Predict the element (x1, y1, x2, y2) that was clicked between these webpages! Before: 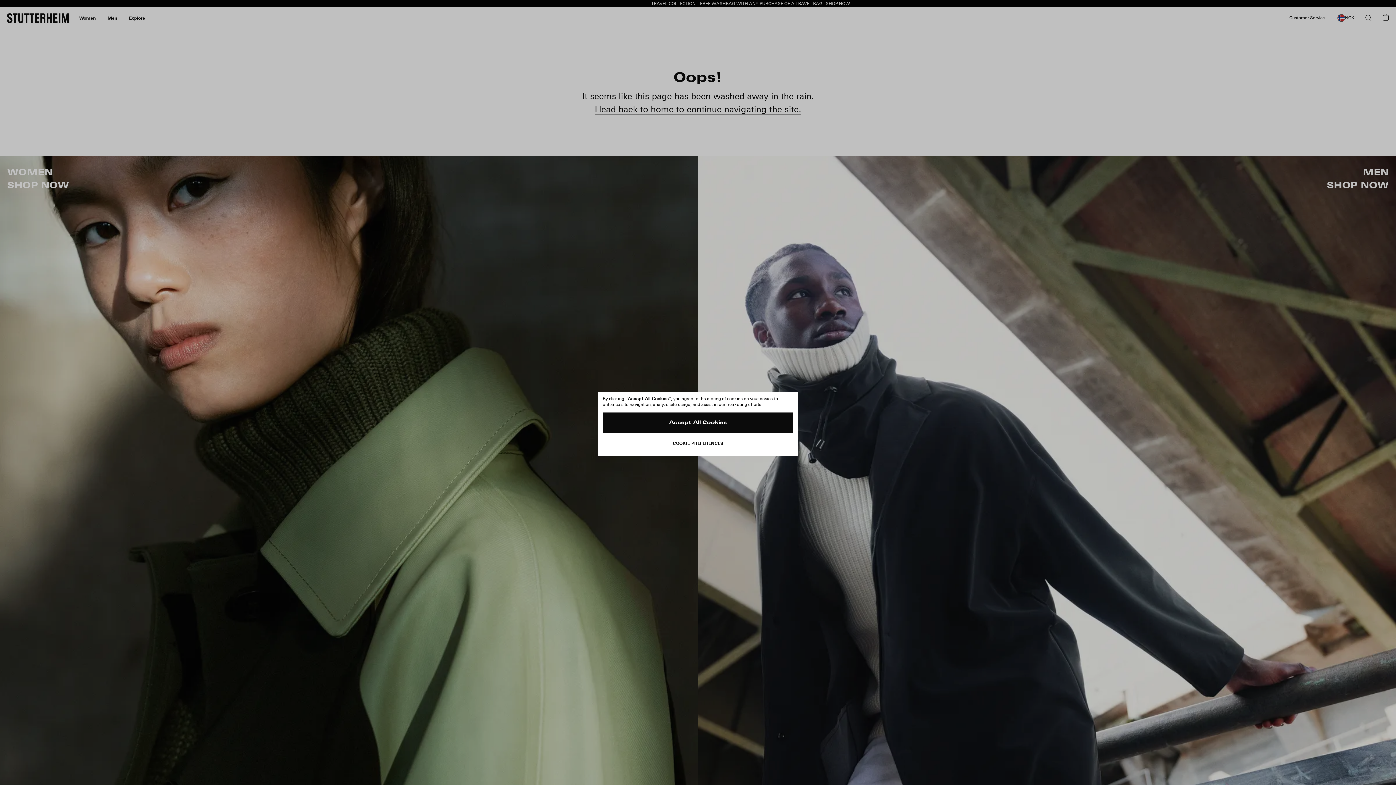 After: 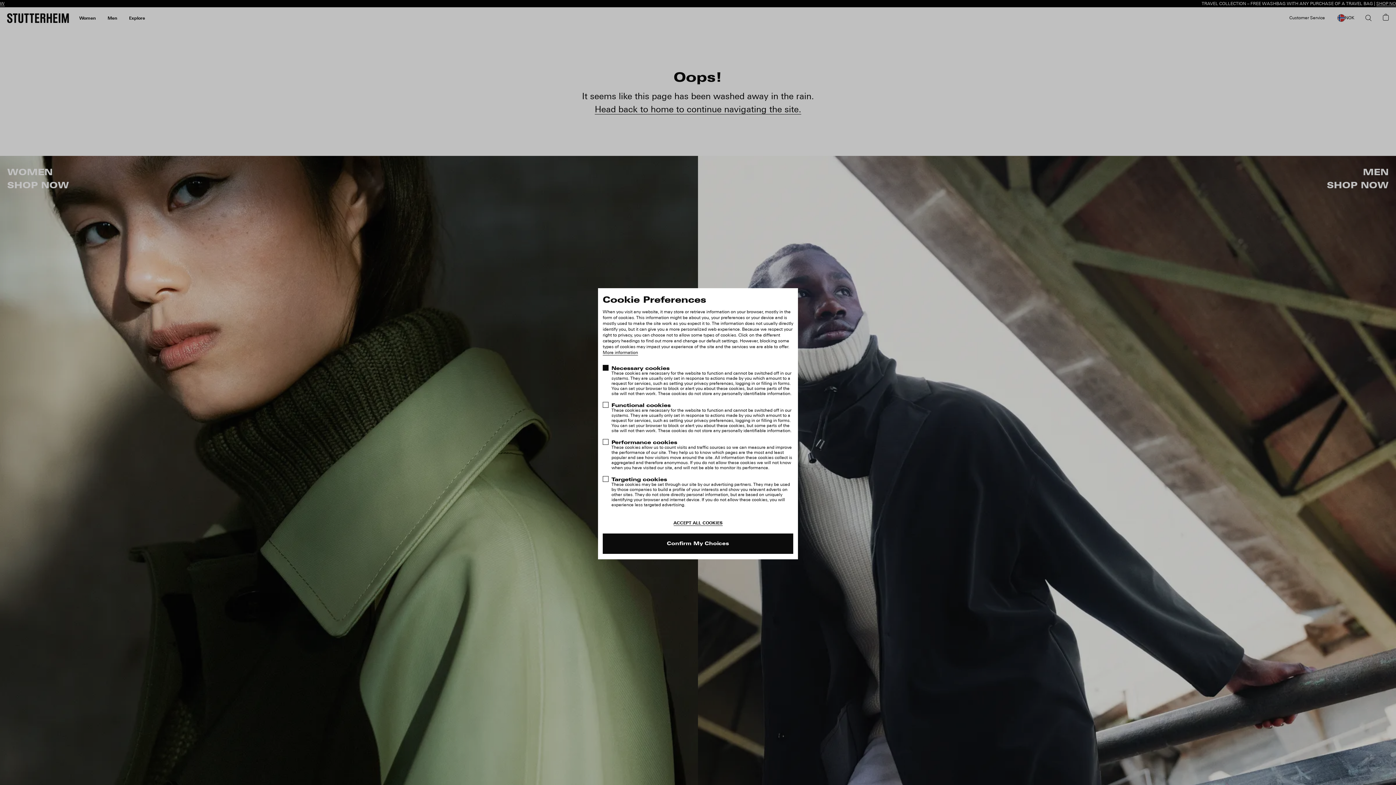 Action: bbox: (602, 436, 793, 450) label: COOKIE PREFERENCES